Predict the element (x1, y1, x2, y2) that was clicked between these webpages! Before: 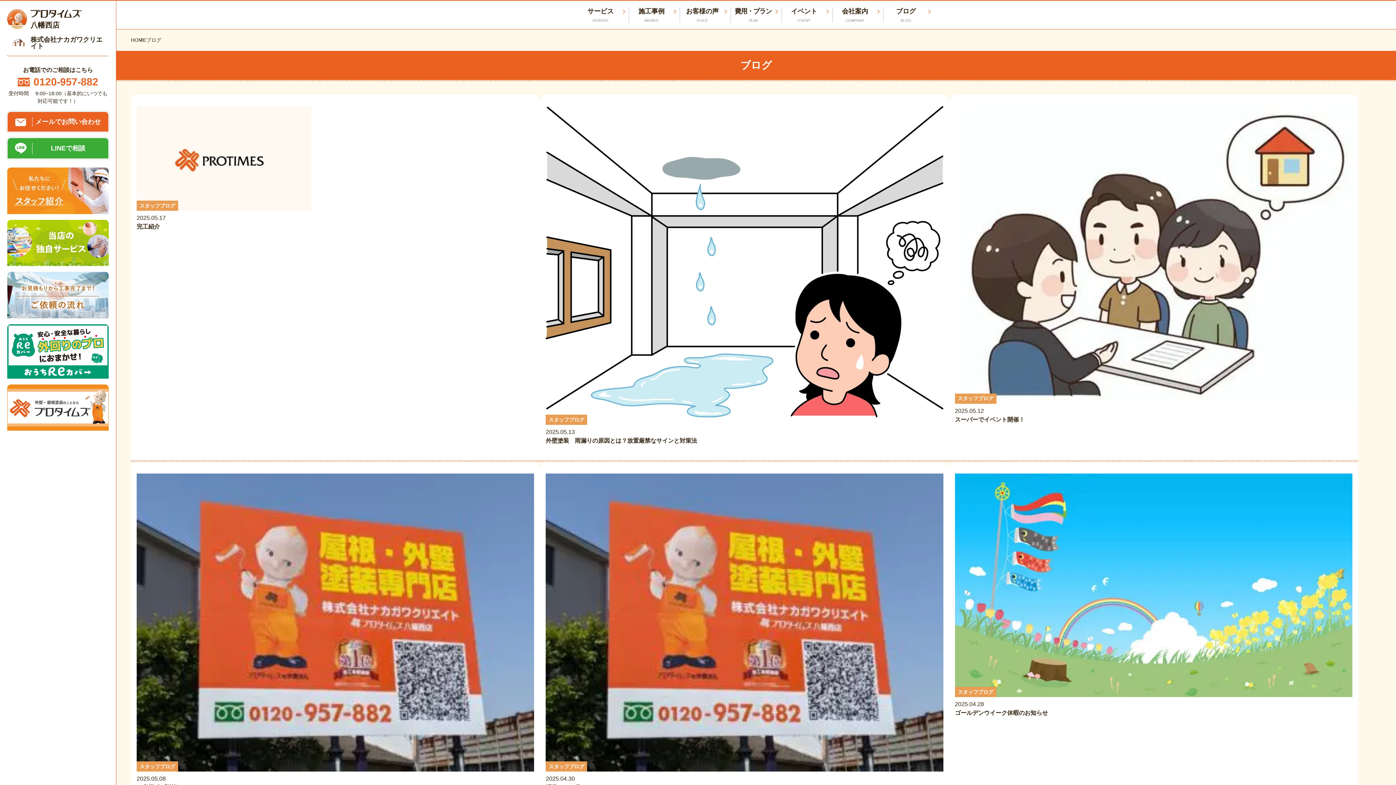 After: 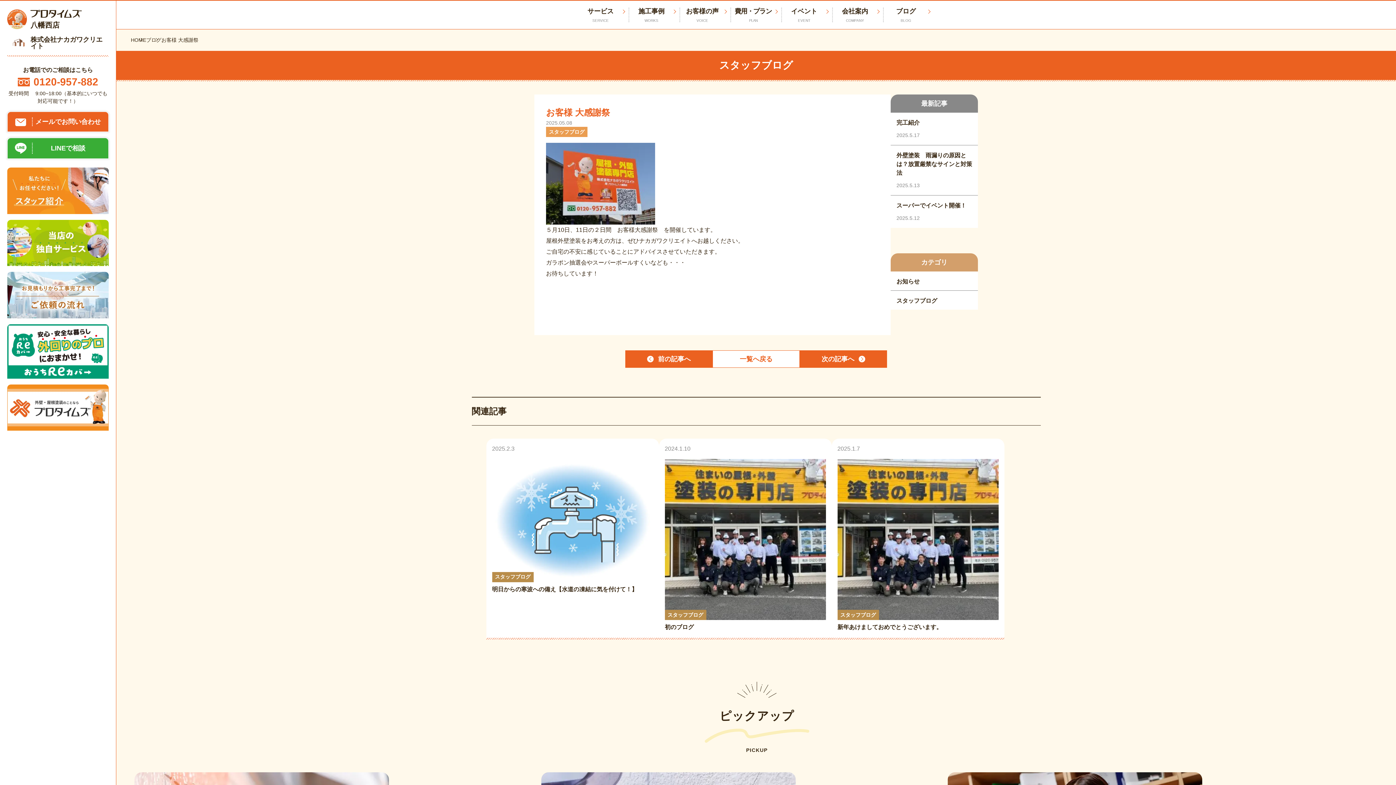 Action: bbox: (136, 473, 534, 801) label: スタッフブログ

2025.05.08

お客様 大感謝祭